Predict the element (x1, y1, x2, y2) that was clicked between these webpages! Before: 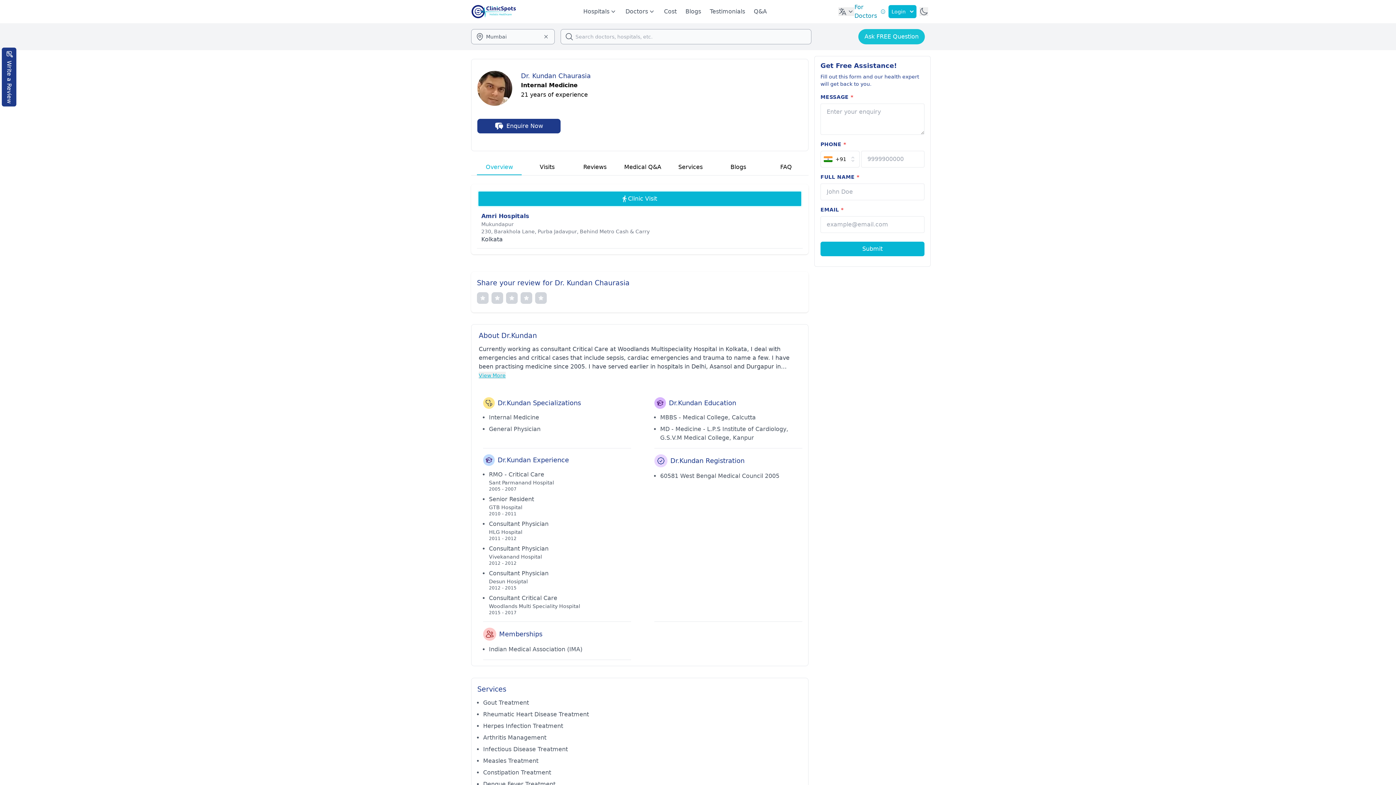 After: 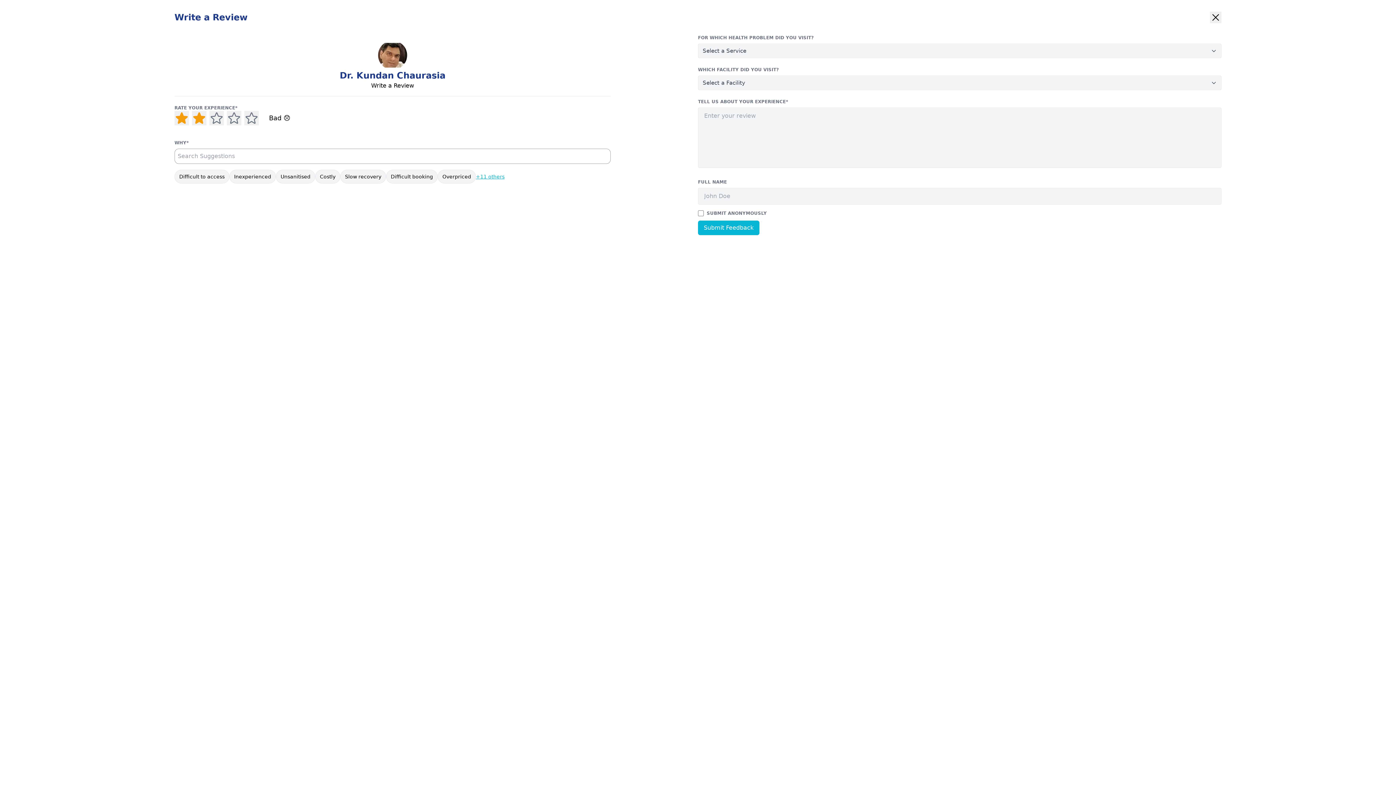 Action: bbox: (491, 292, 503, 304)